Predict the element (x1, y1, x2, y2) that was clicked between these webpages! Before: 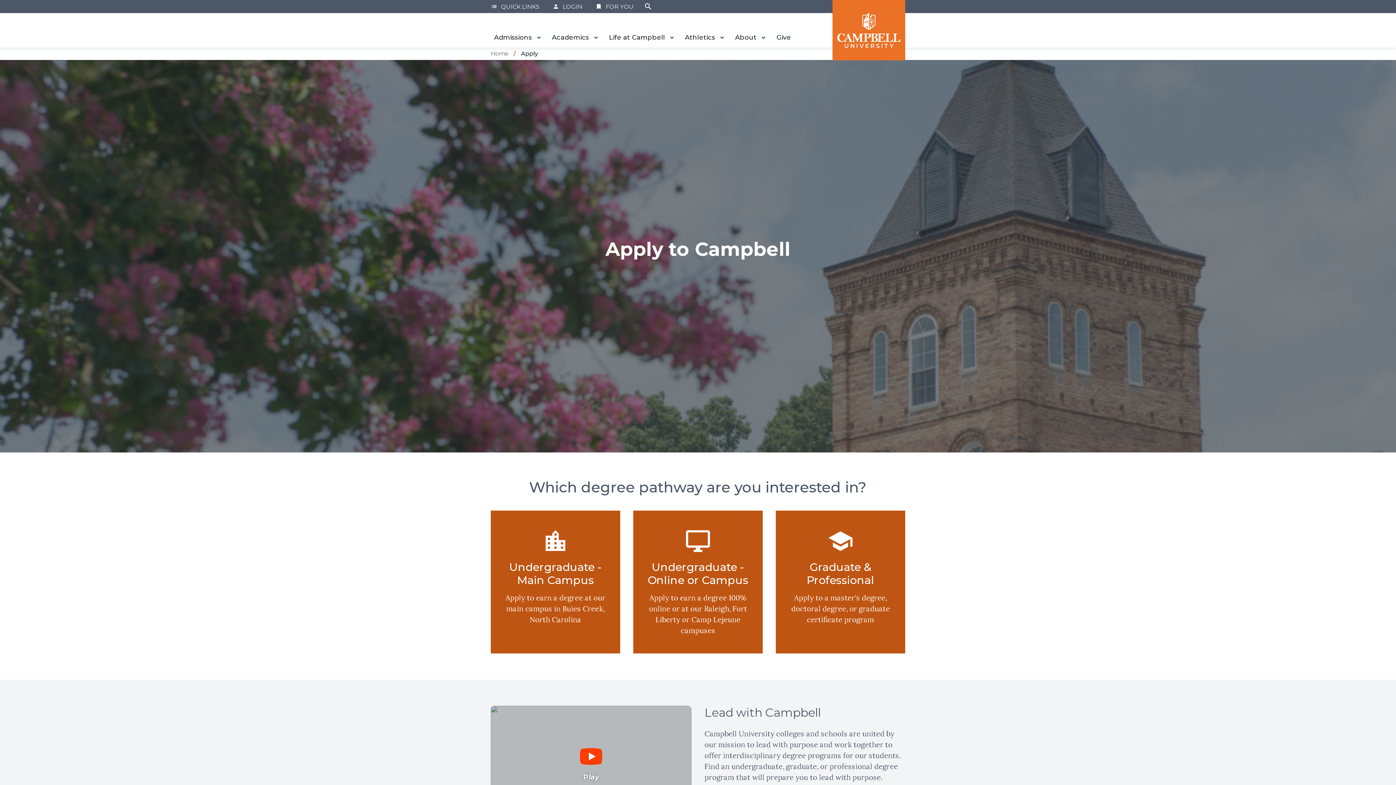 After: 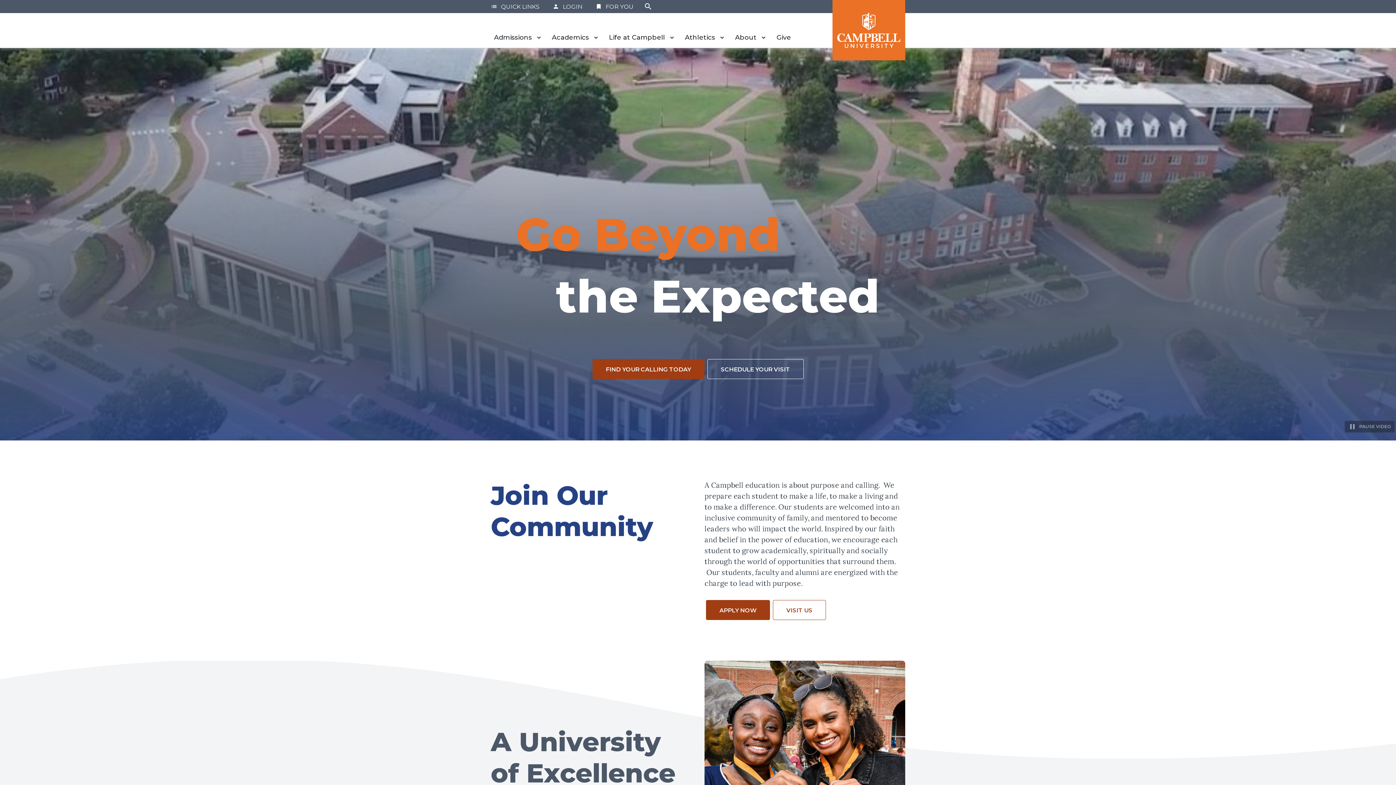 Action: bbox: (490, 49, 508, 58) label: Home